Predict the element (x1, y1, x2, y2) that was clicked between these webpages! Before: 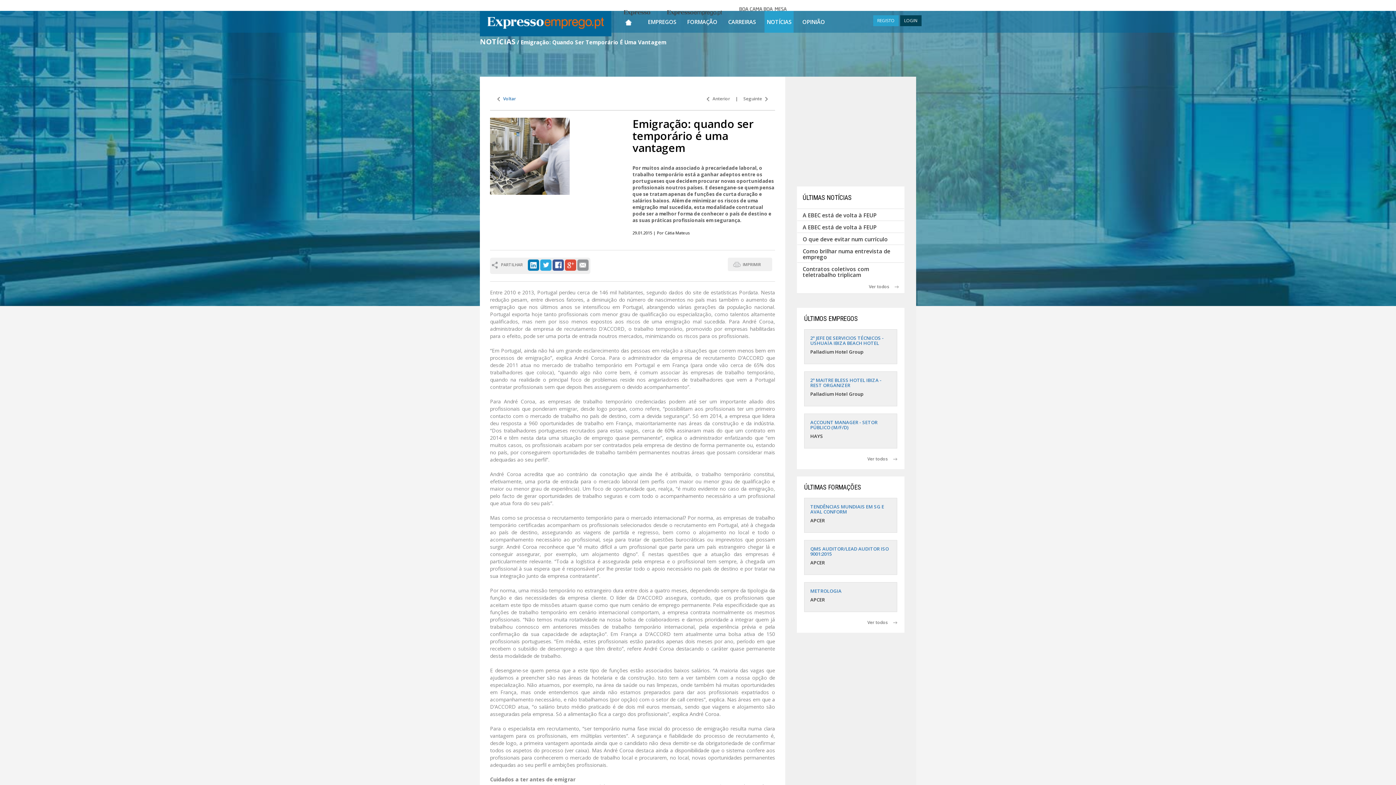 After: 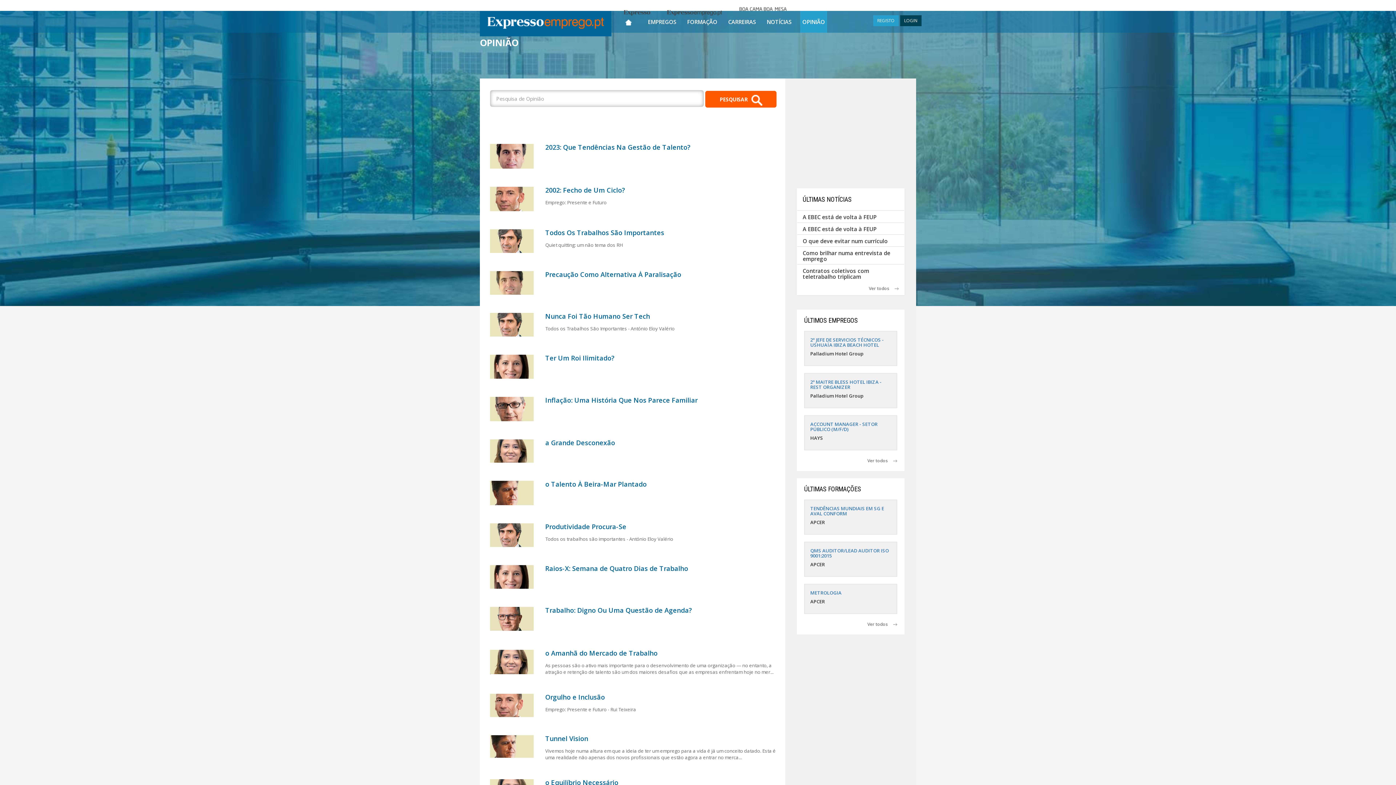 Action: label: OPINIÃO bbox: (800, 10, 827, 30)